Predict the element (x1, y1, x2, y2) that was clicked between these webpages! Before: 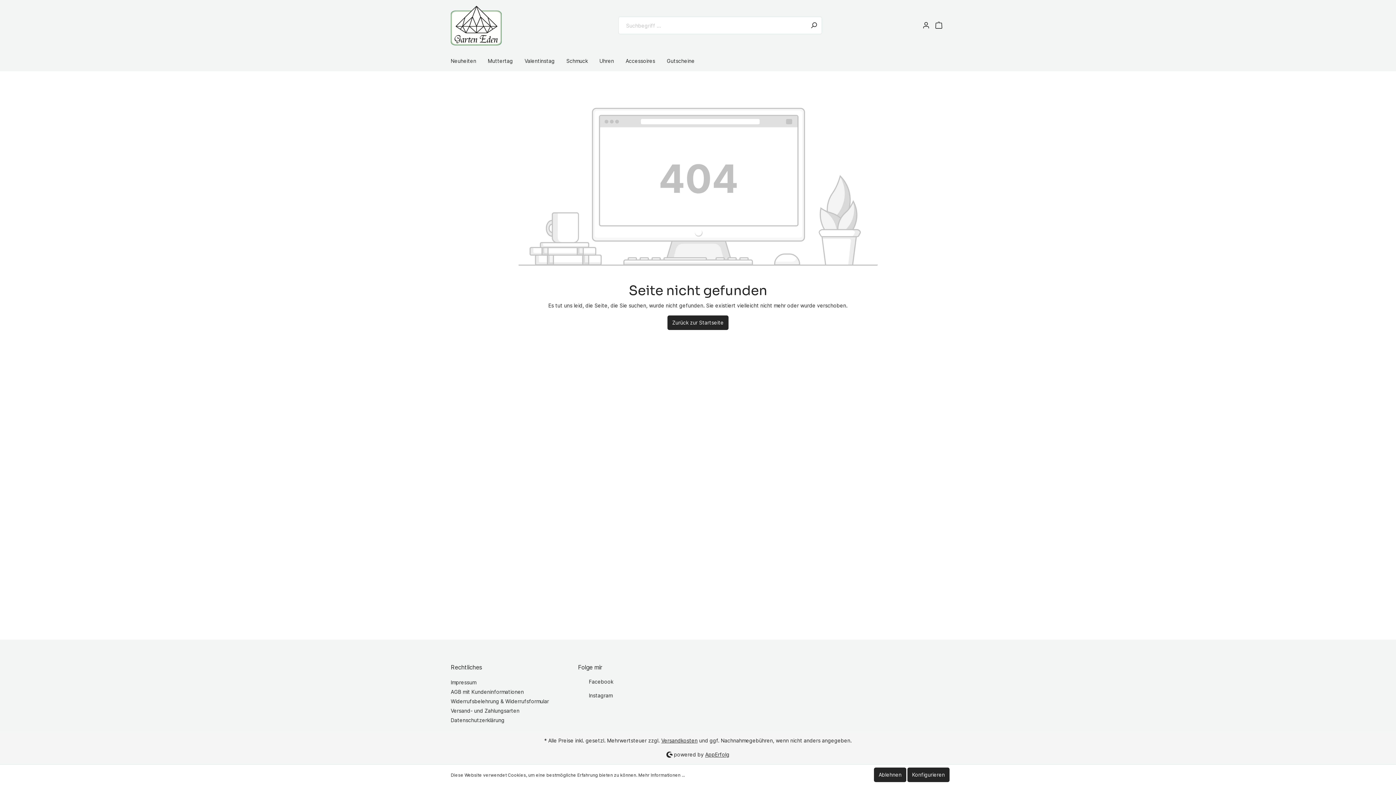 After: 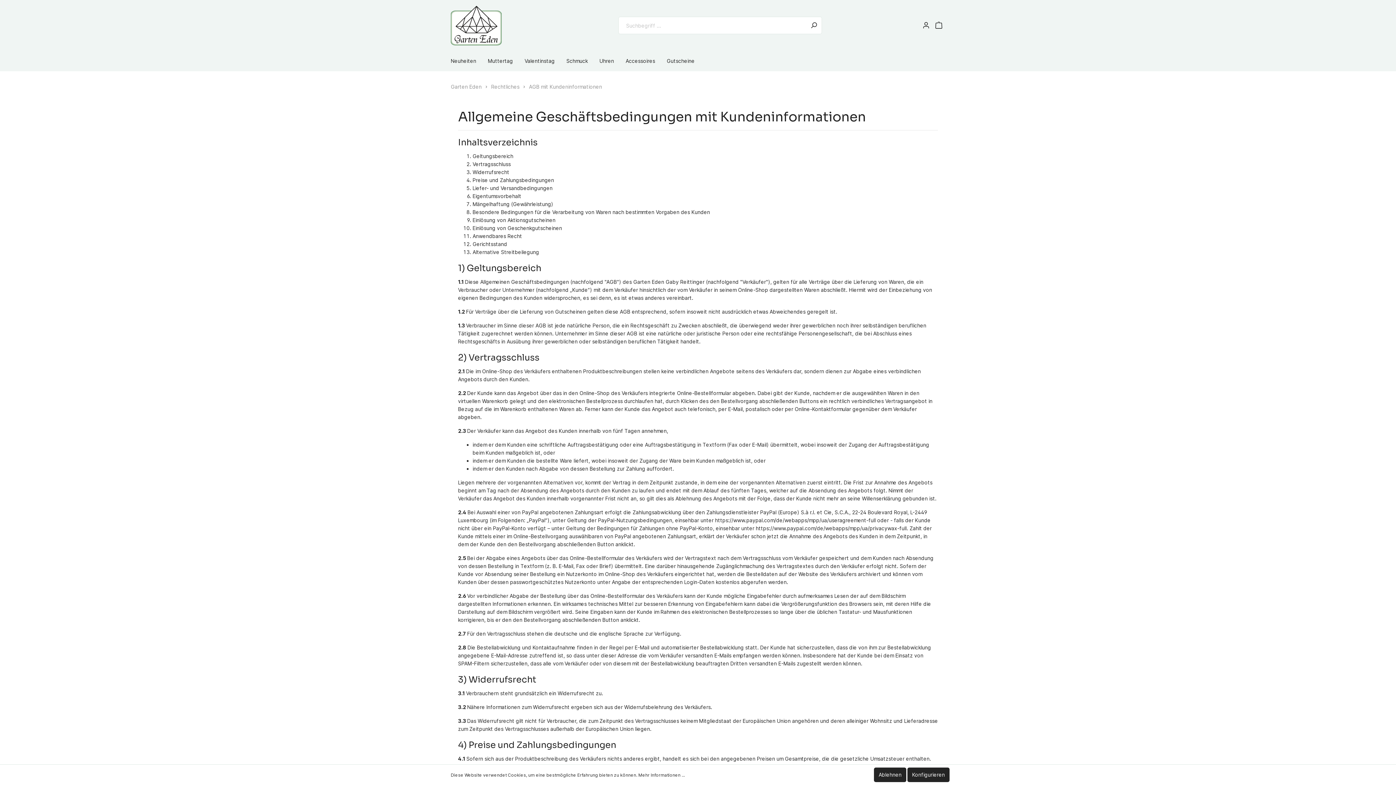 Action: bbox: (450, 688, 524, 695) label: AGB mit Kundeninformationen